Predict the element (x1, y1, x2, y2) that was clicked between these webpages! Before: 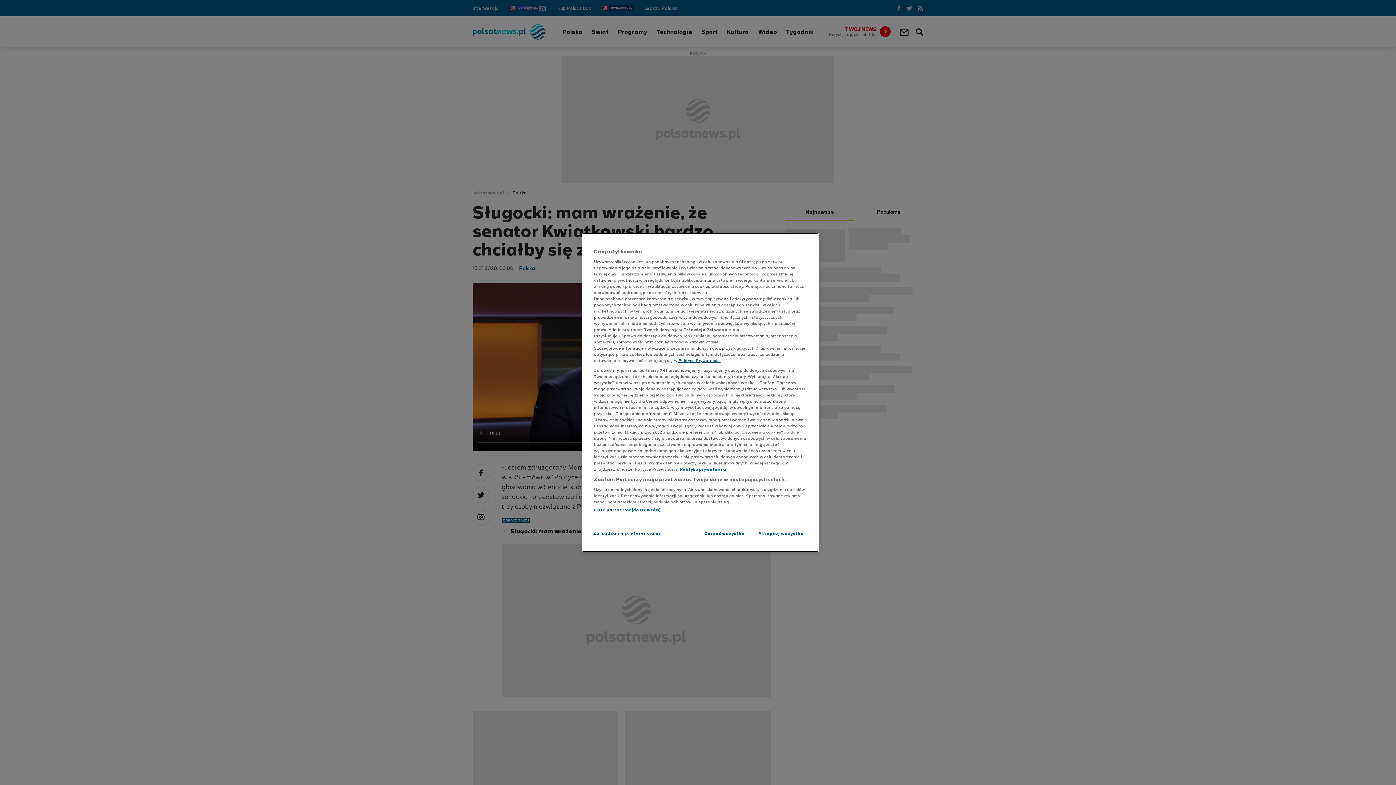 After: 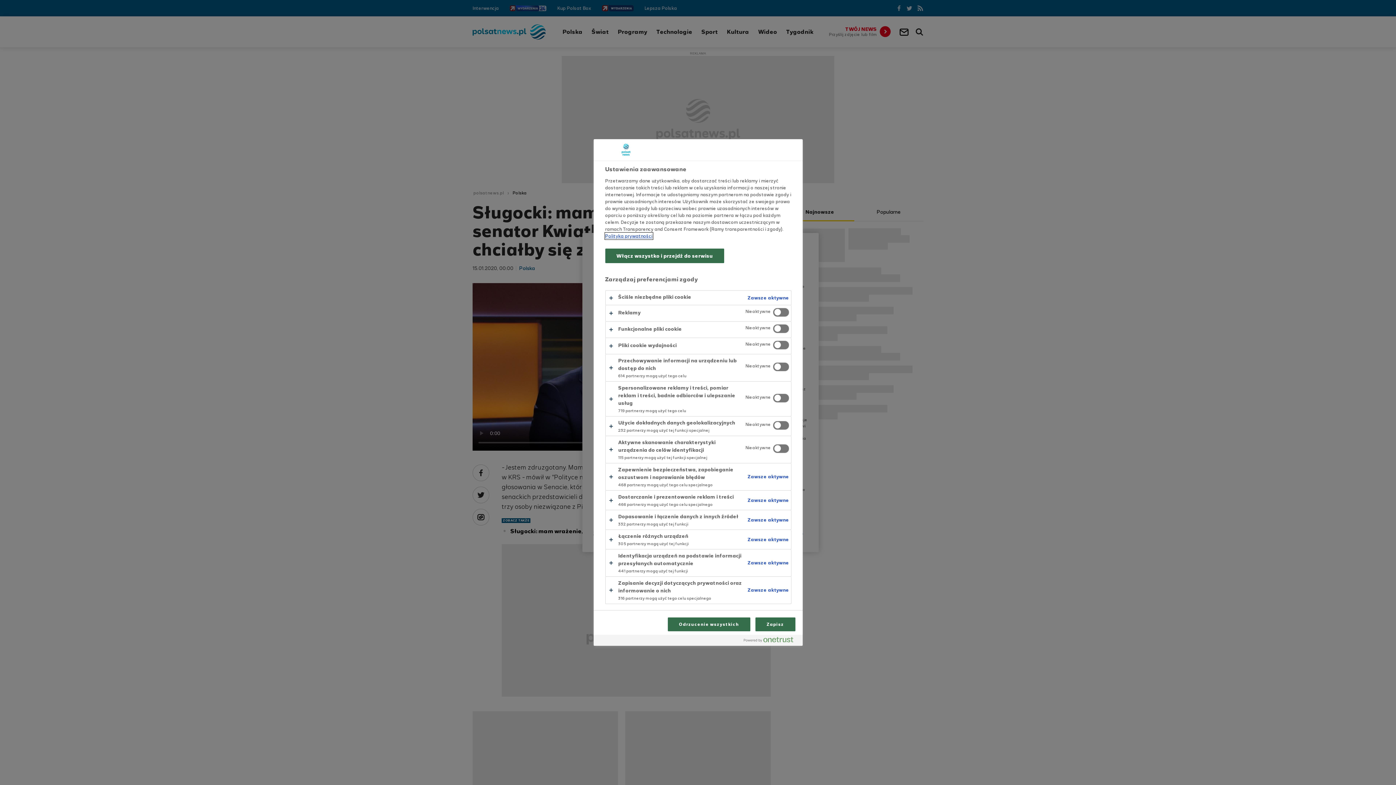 Action: label: Zarządzanie preferencjami bbox: (593, 526, 660, 540)